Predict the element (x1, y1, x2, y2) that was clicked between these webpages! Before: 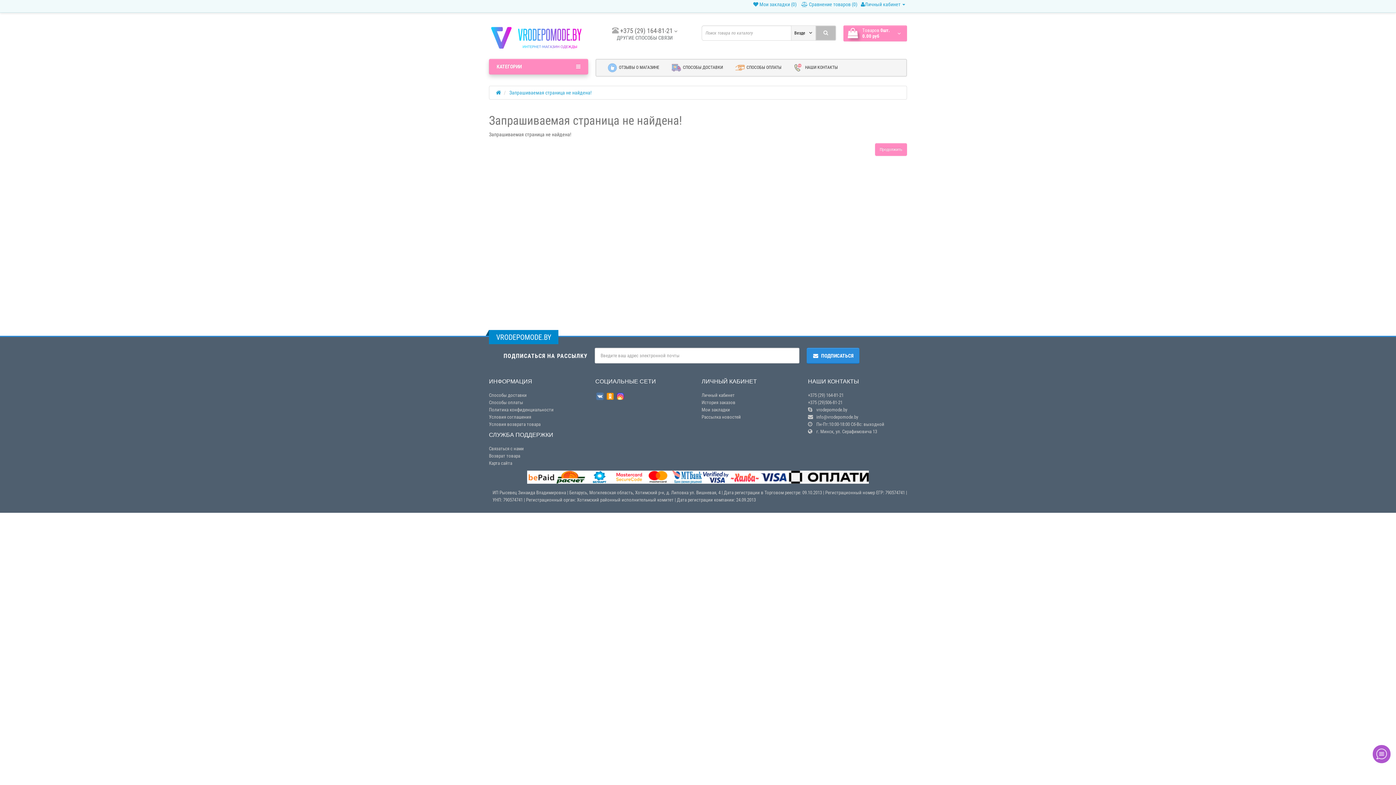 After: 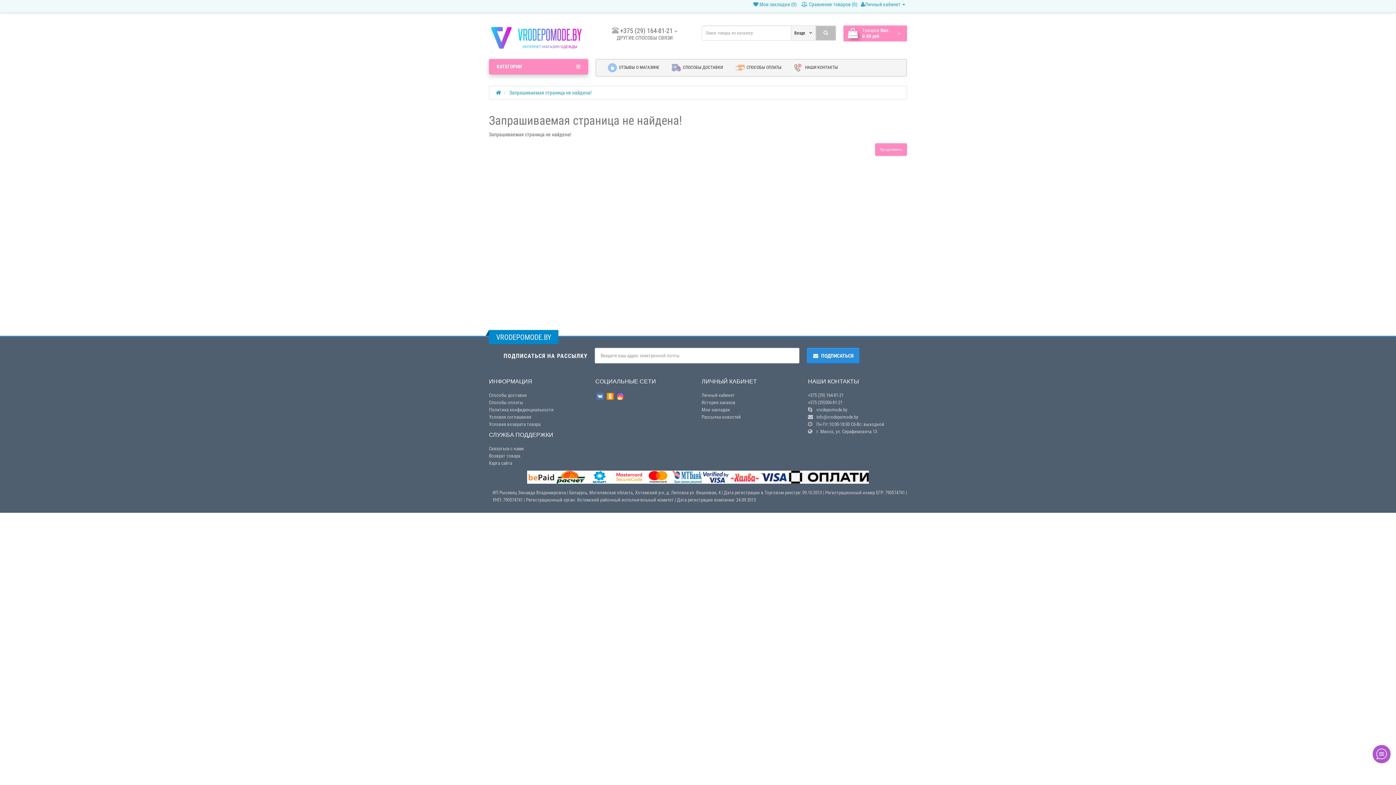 Action: bbox: (666, 62, 728, 73) label:  СПОСОБЫ ДОСТАВКИ